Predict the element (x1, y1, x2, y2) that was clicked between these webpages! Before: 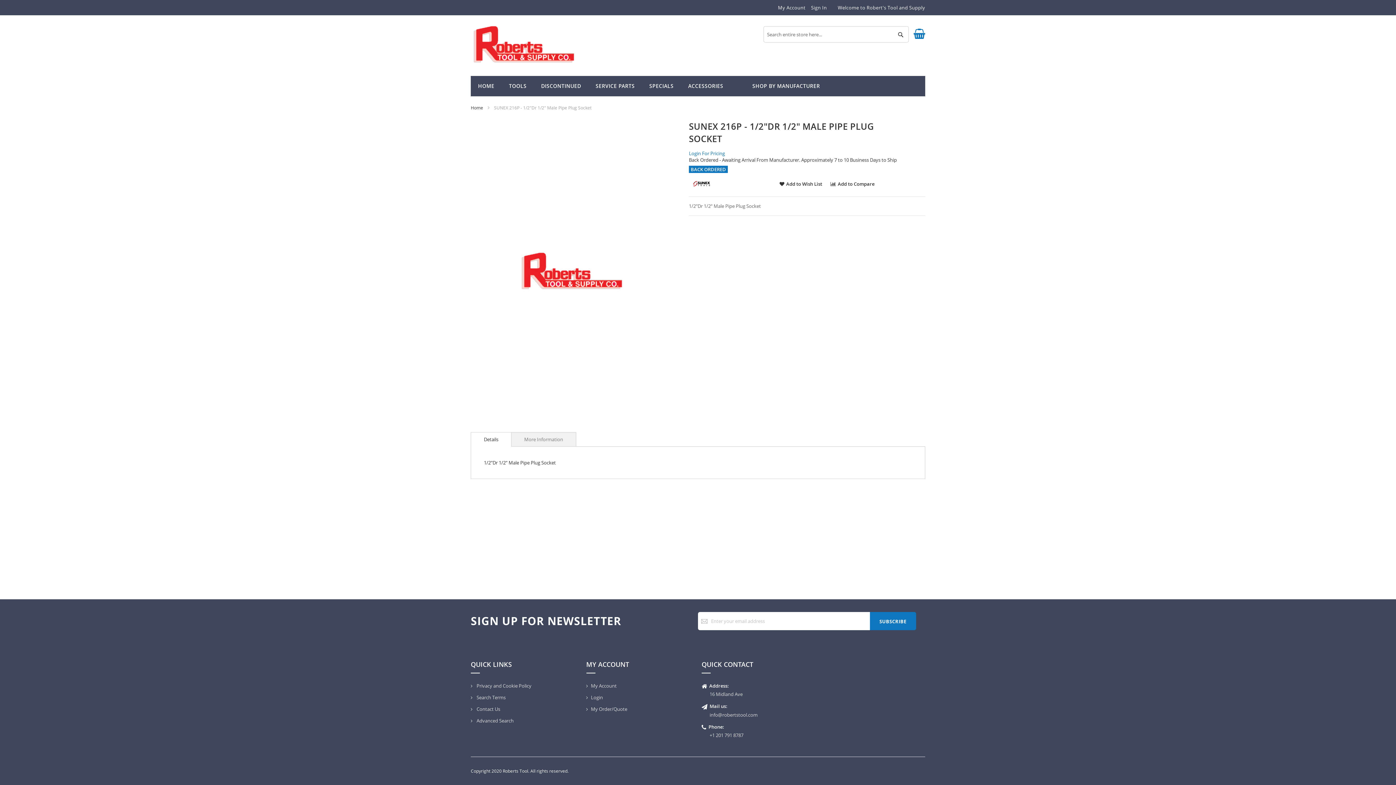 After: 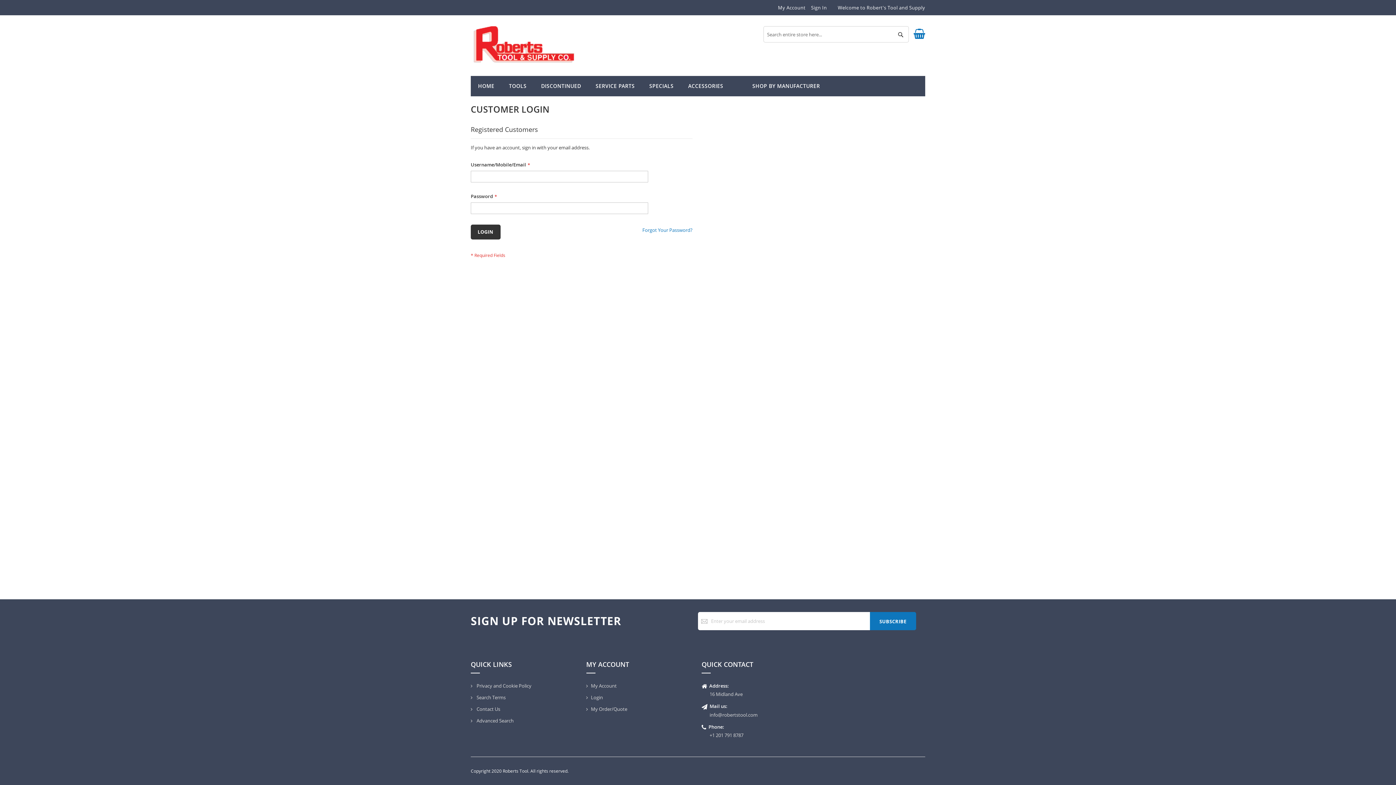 Action: label: My Account bbox: (586, 682, 616, 689)